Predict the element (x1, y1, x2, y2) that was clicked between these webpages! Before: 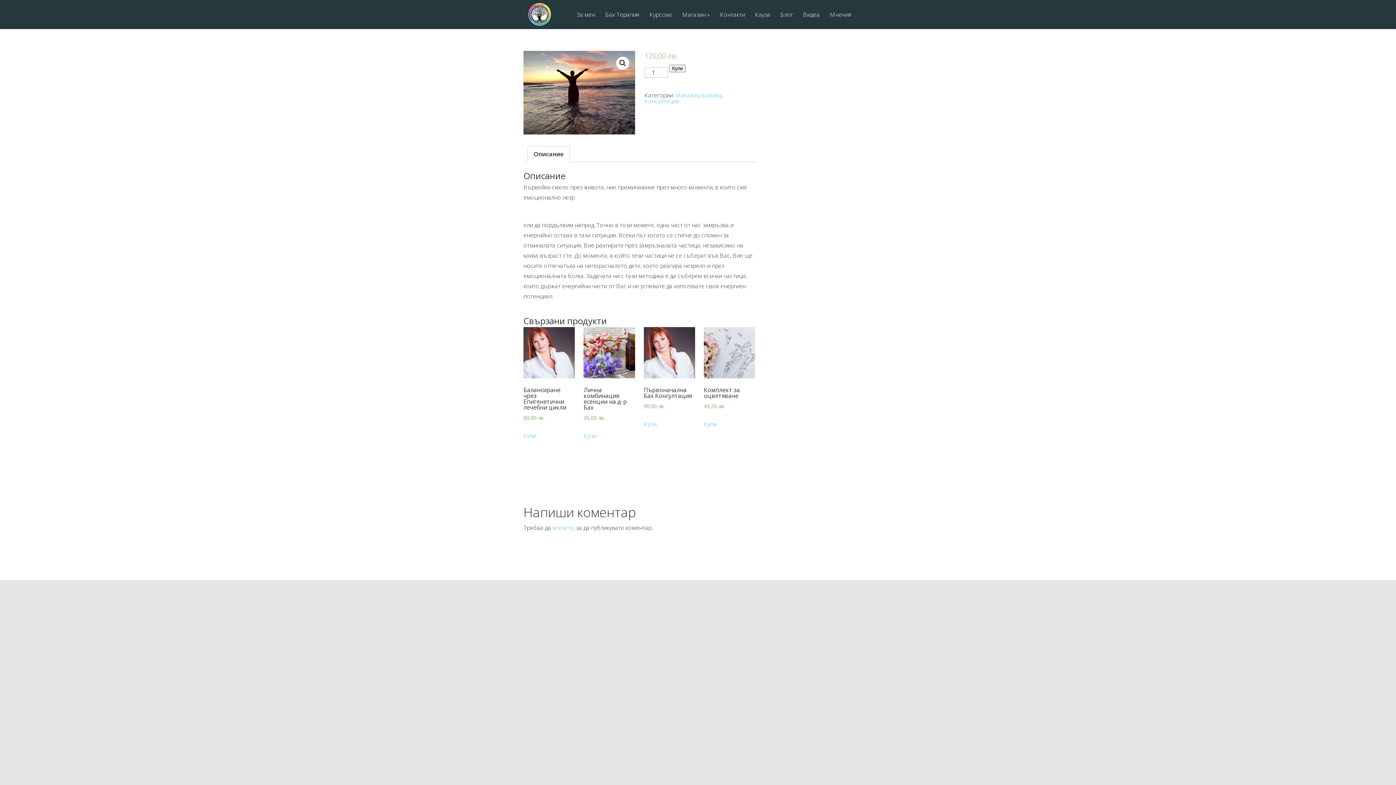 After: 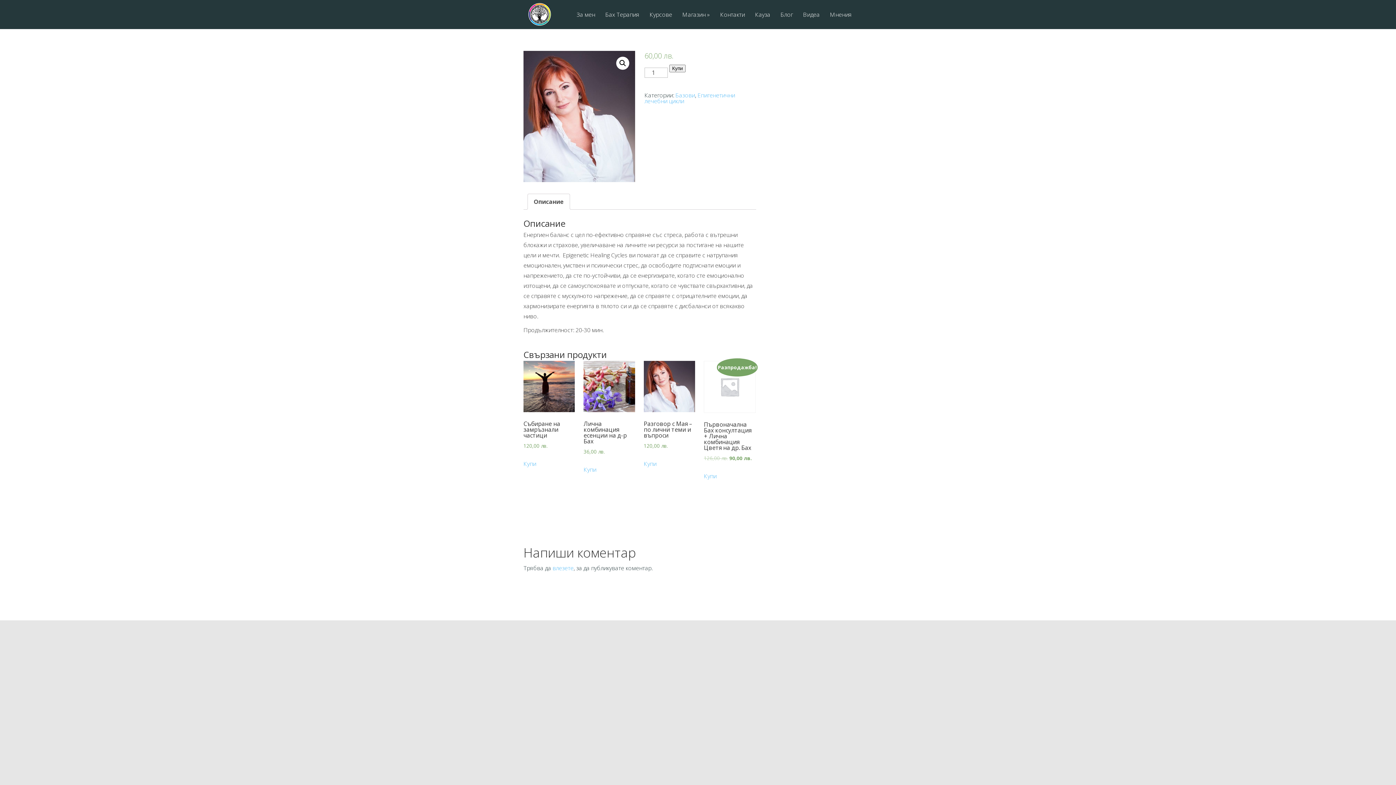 Action: bbox: (523, 327, 574, 423) label: Балансиране чрез Епигенетични лечебни цикли
60,00 лв.